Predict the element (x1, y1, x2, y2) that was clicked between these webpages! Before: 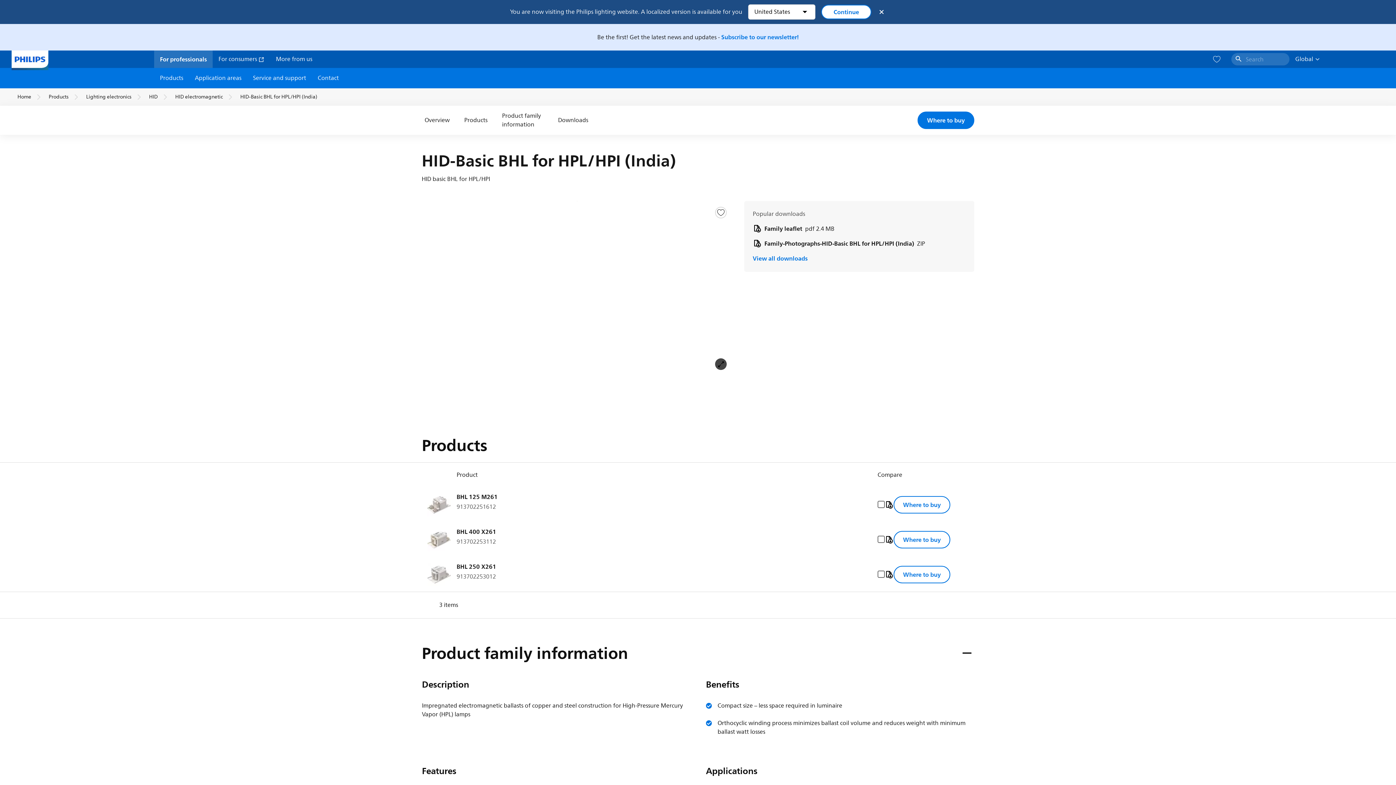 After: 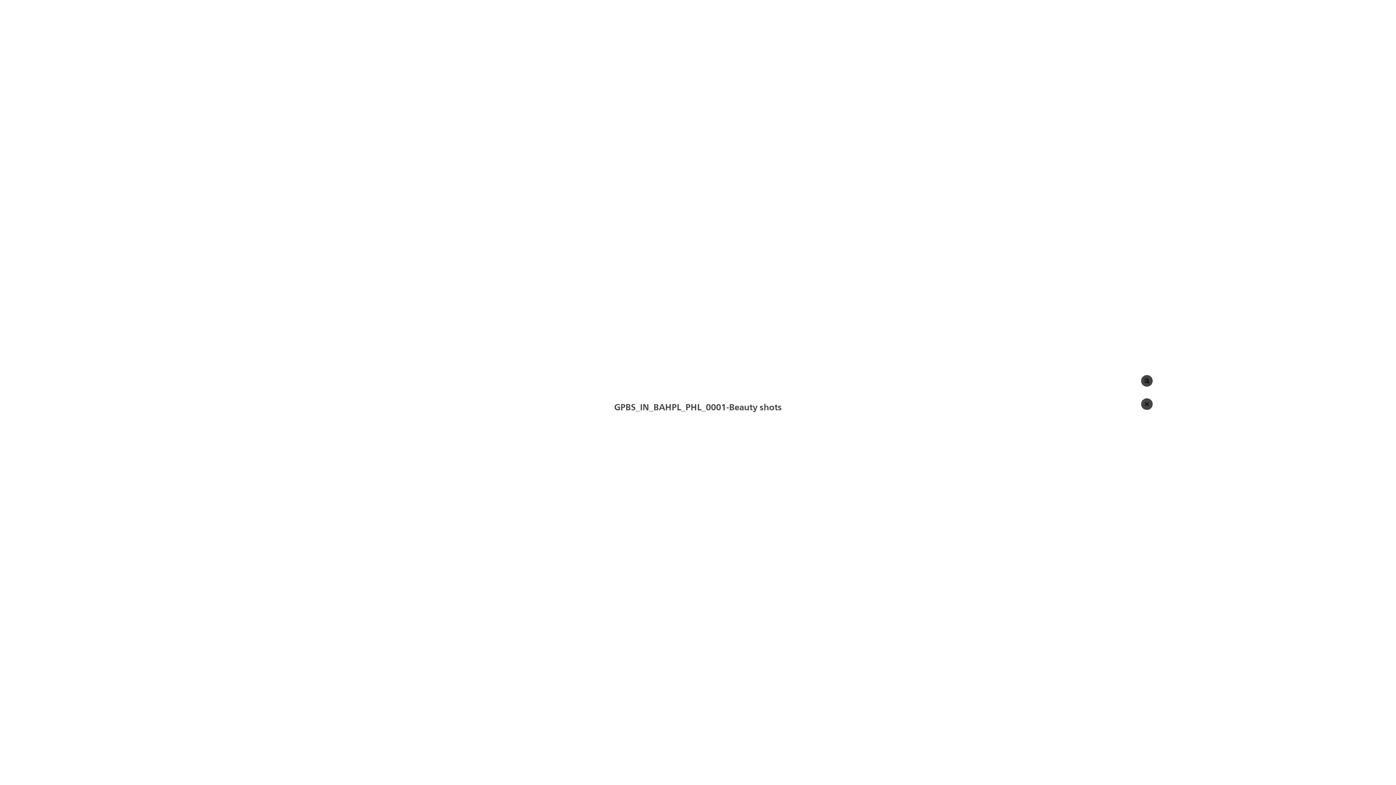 Action: bbox: (715, 358, 726, 370)